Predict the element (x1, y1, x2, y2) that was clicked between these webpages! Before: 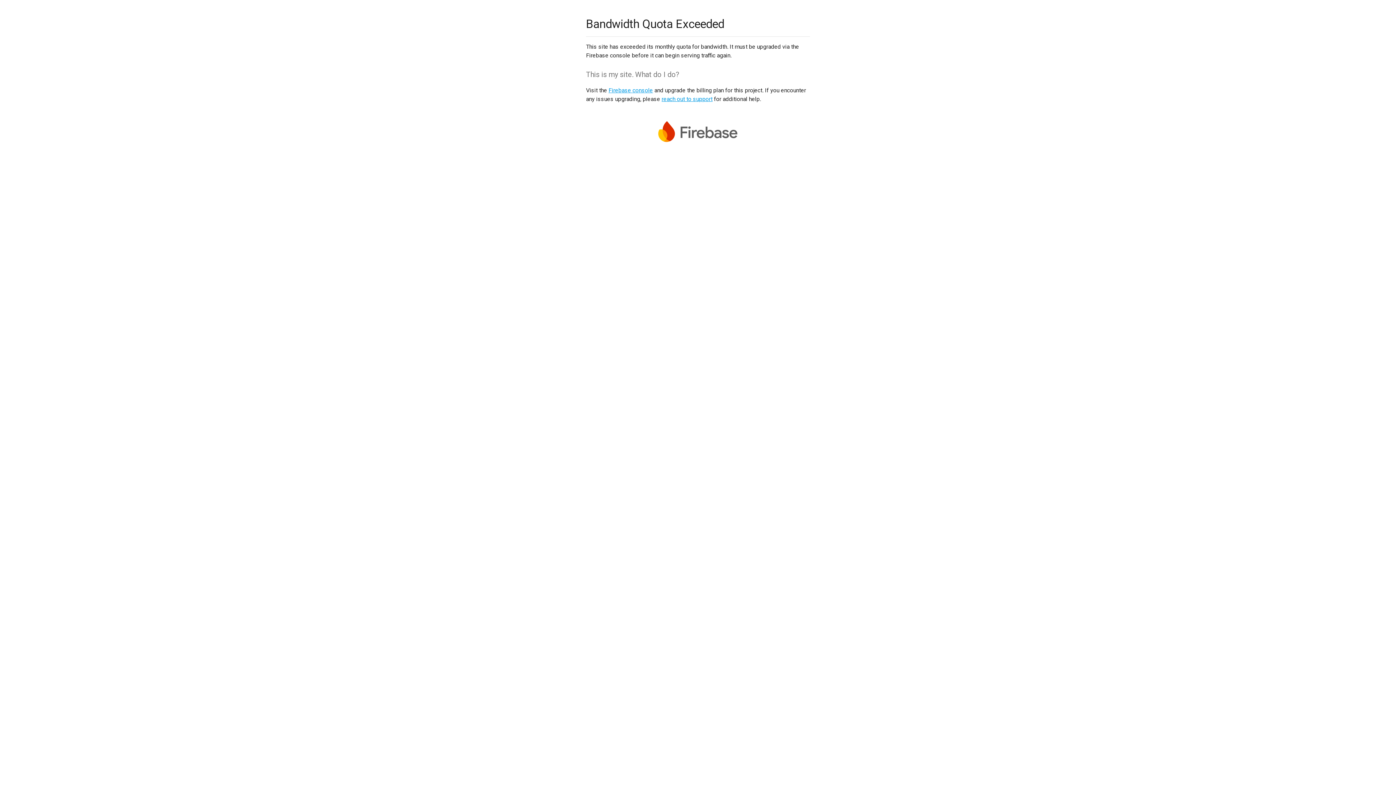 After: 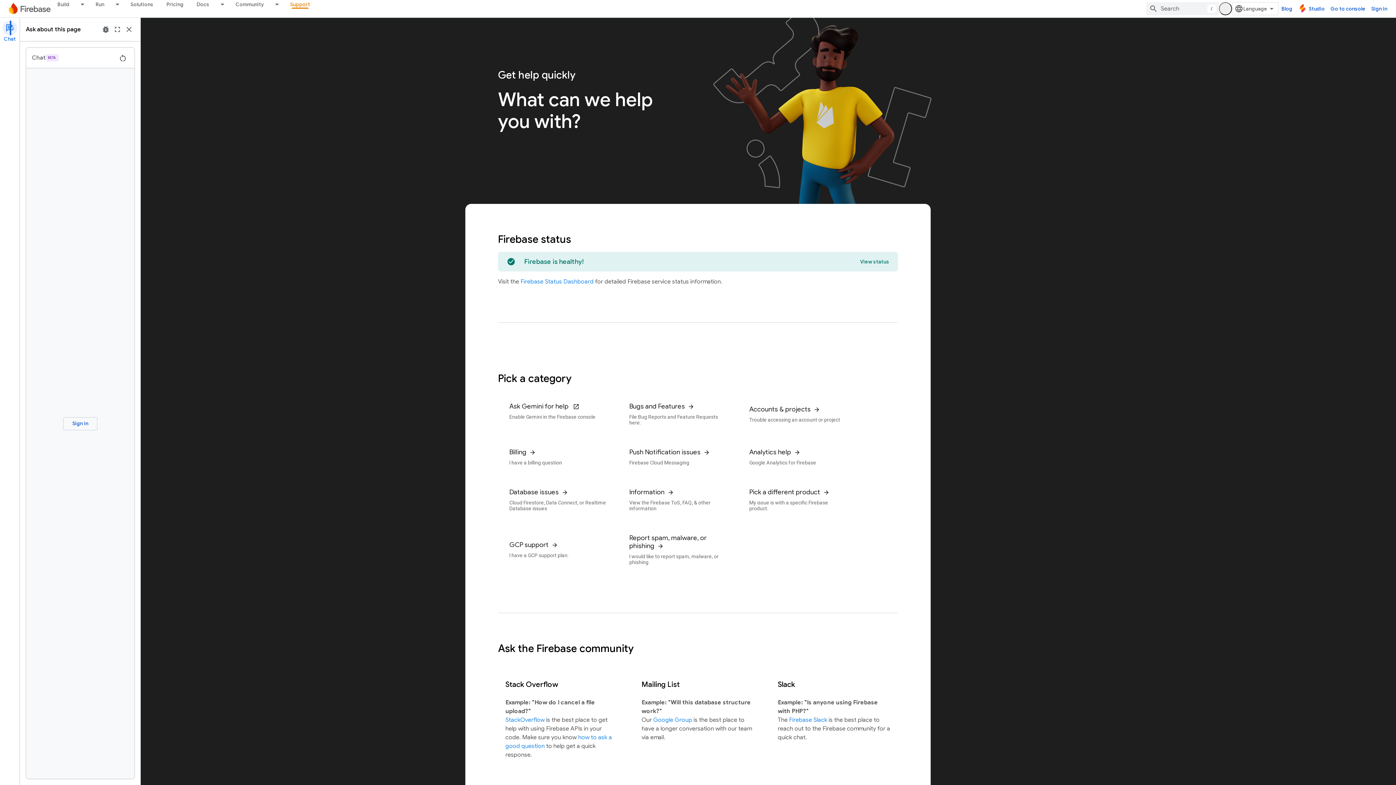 Action: label: reach out to support bbox: (661, 95, 712, 102)